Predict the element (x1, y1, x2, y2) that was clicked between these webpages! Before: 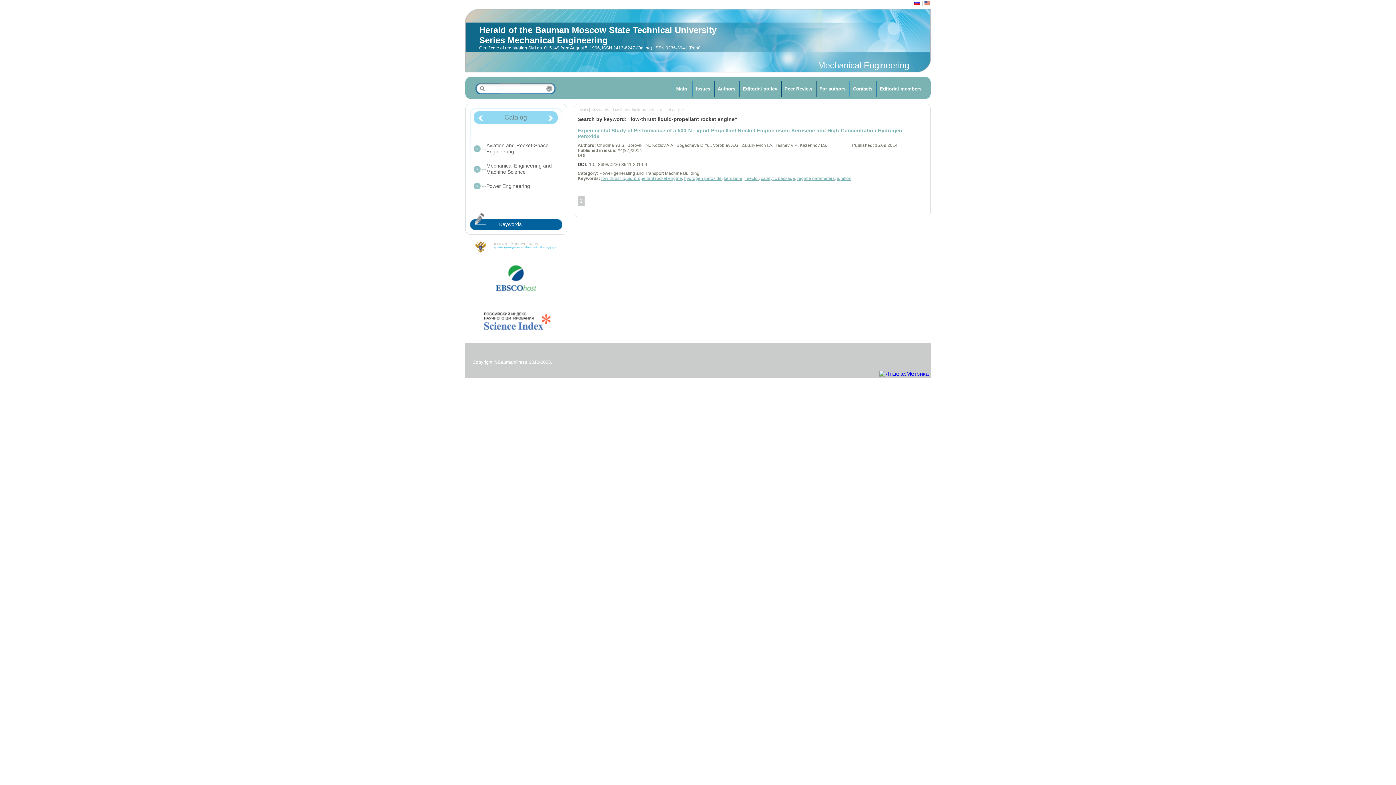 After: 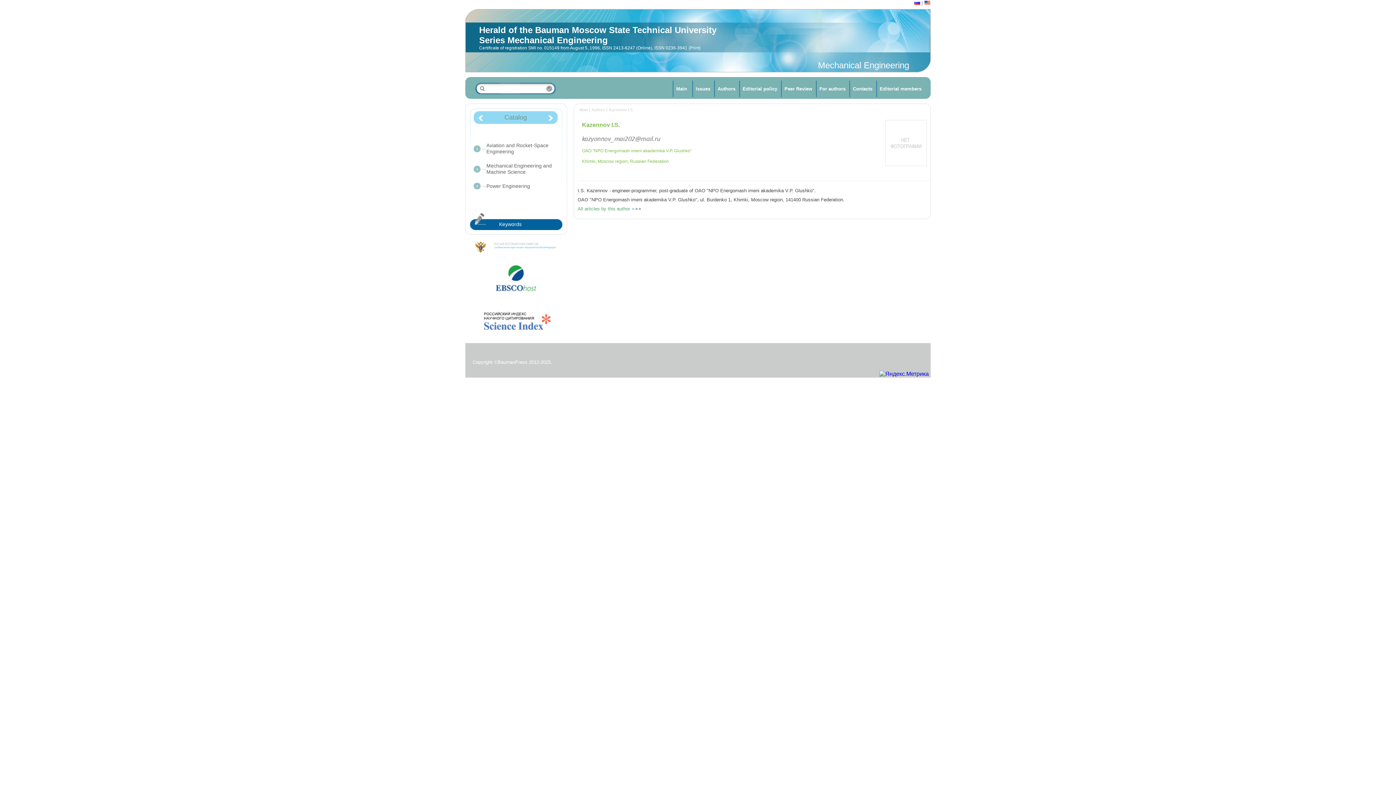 Action: bbox: (800, 142, 827, 148) label: Kazennov I.S.